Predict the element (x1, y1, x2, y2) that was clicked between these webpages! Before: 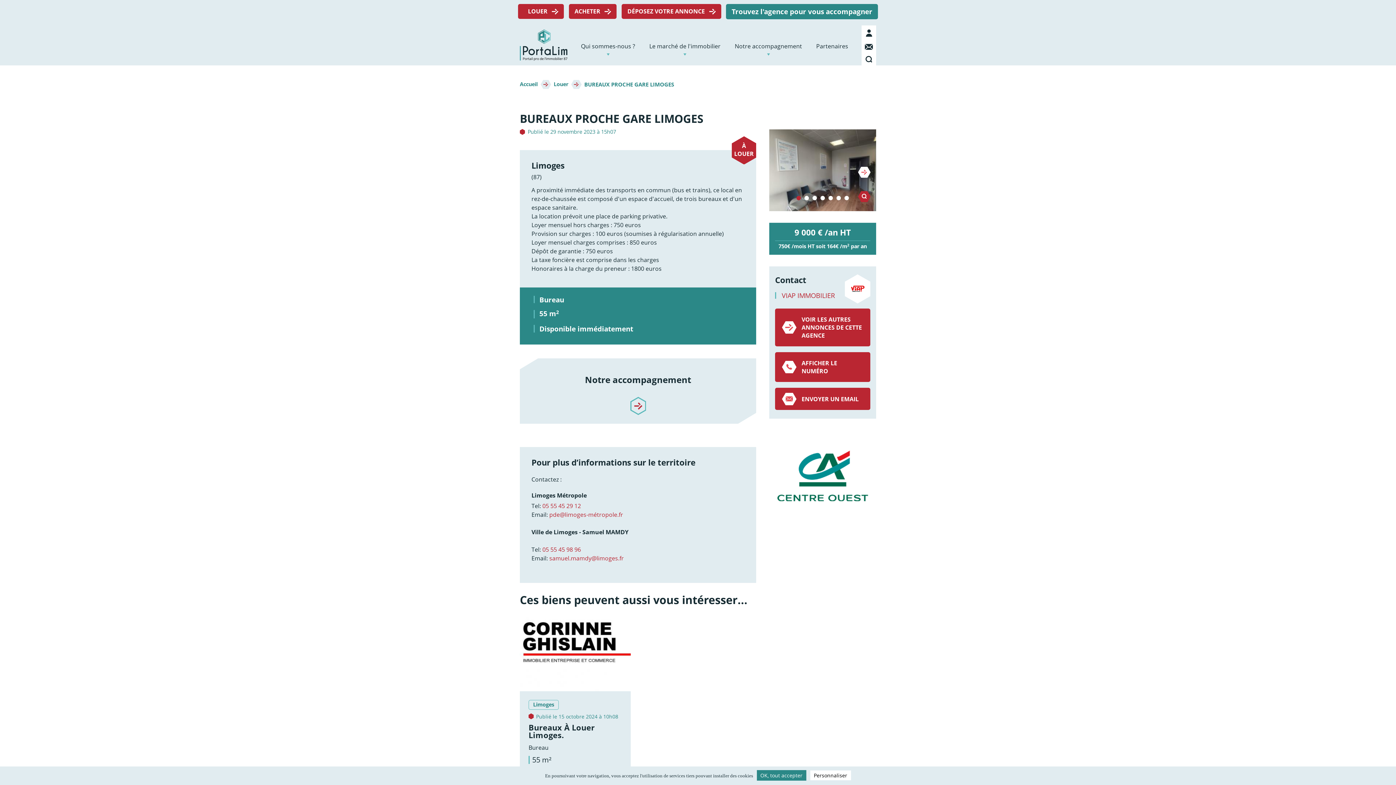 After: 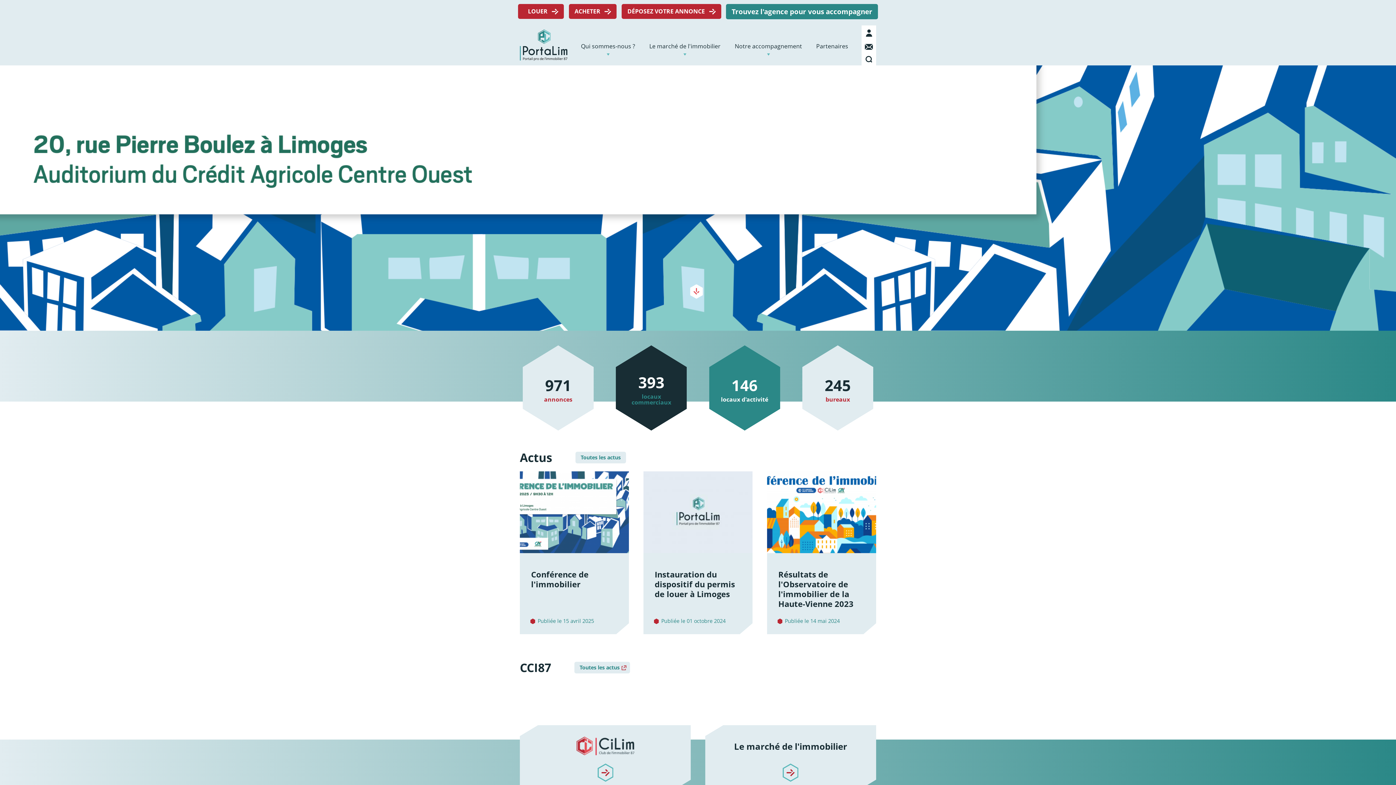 Action: bbox: (520, 81, 537, 87) label: Accueil